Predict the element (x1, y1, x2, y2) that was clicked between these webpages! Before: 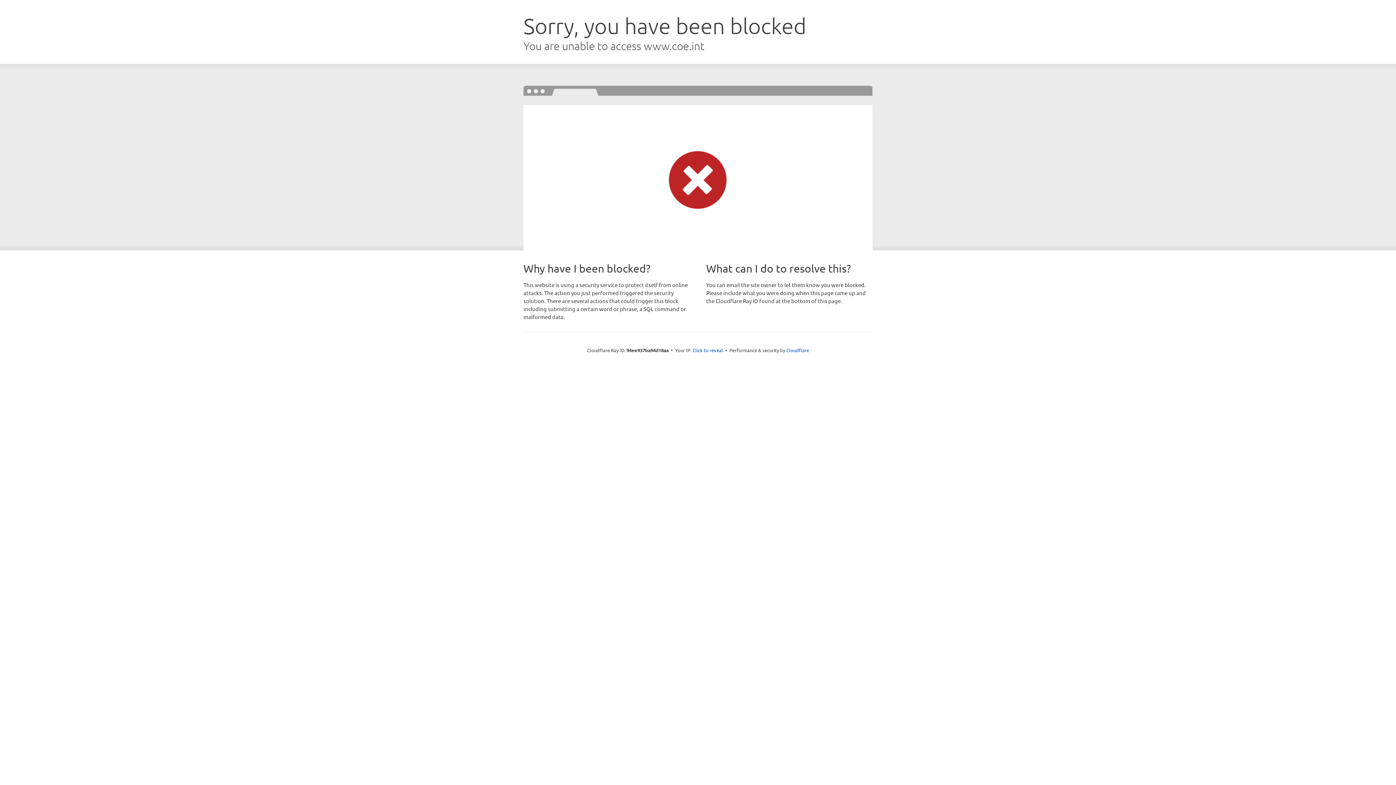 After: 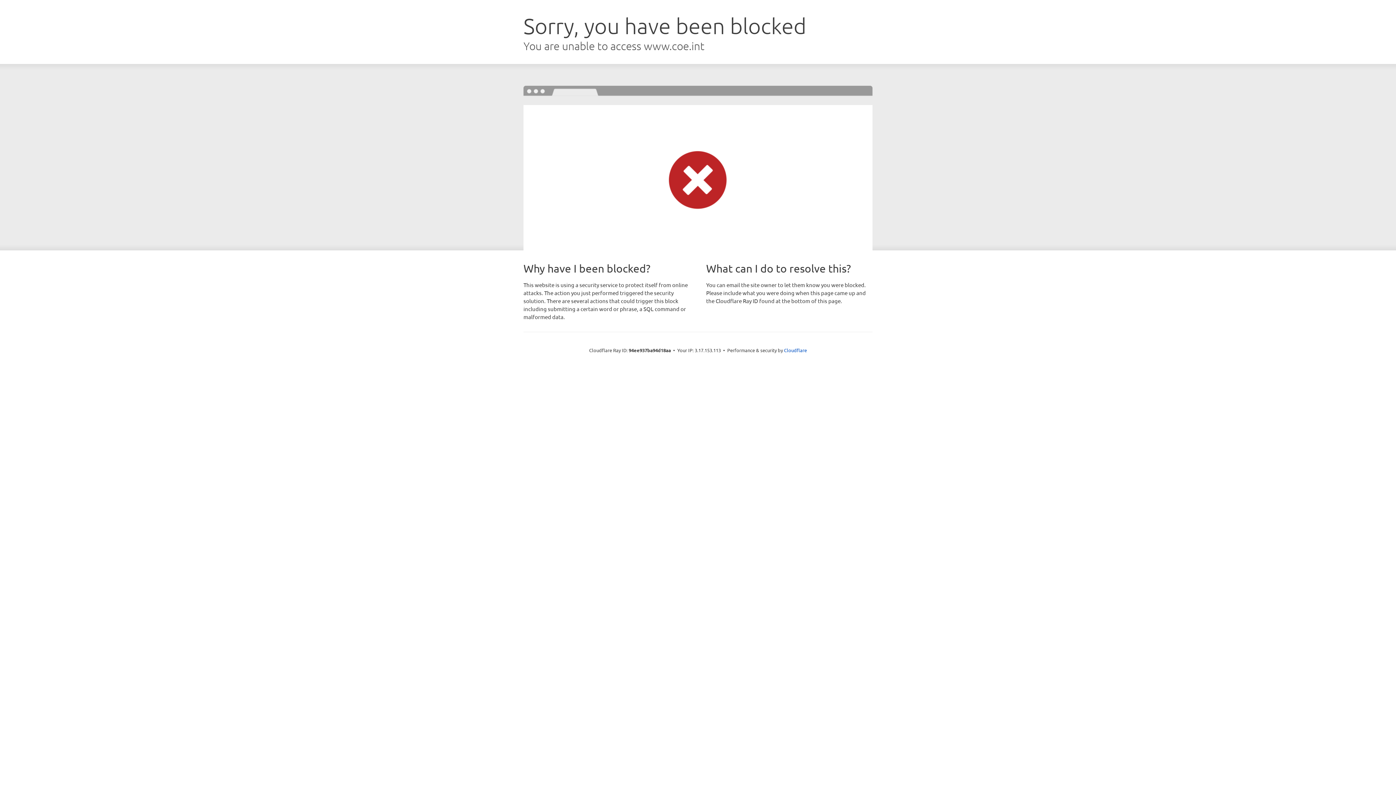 Action: bbox: (692, 346, 723, 353) label: Click to reveal